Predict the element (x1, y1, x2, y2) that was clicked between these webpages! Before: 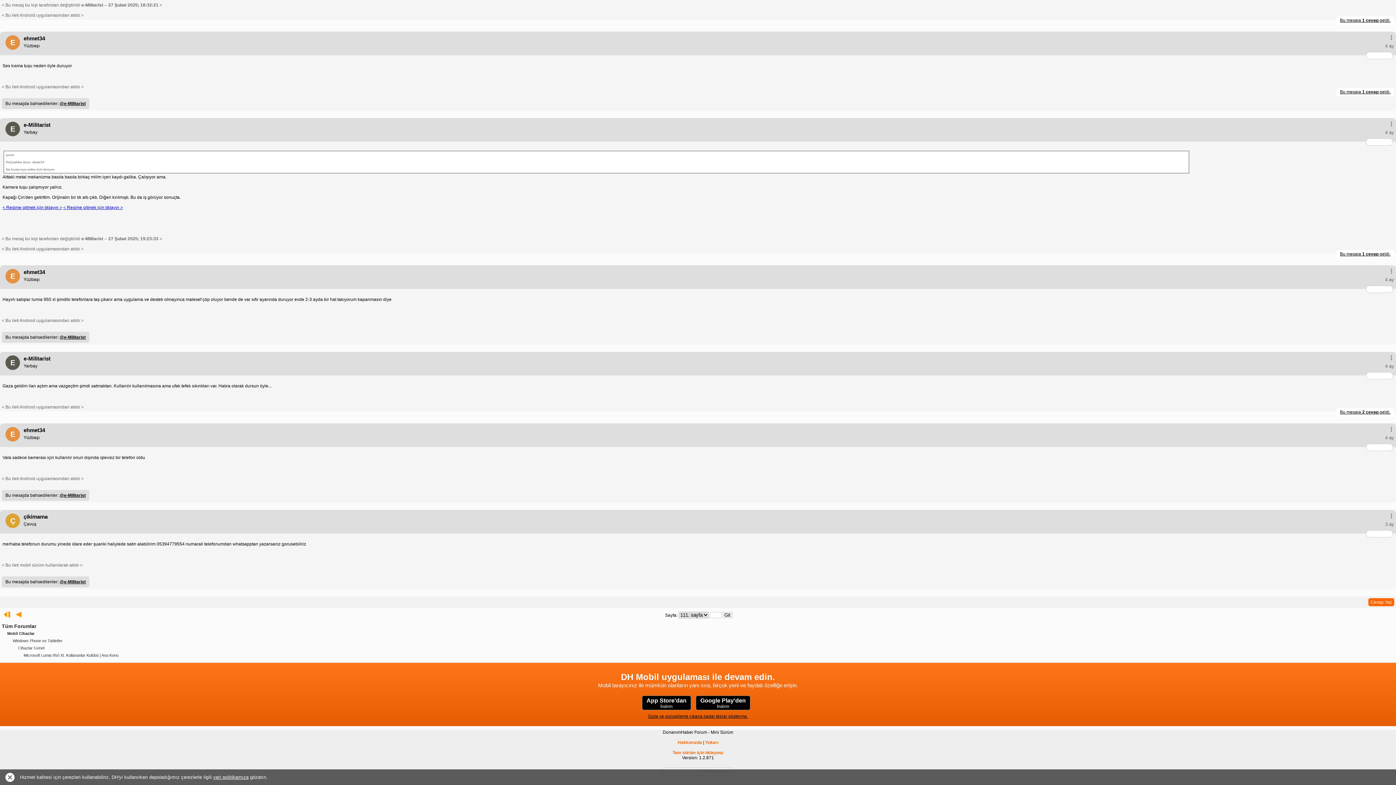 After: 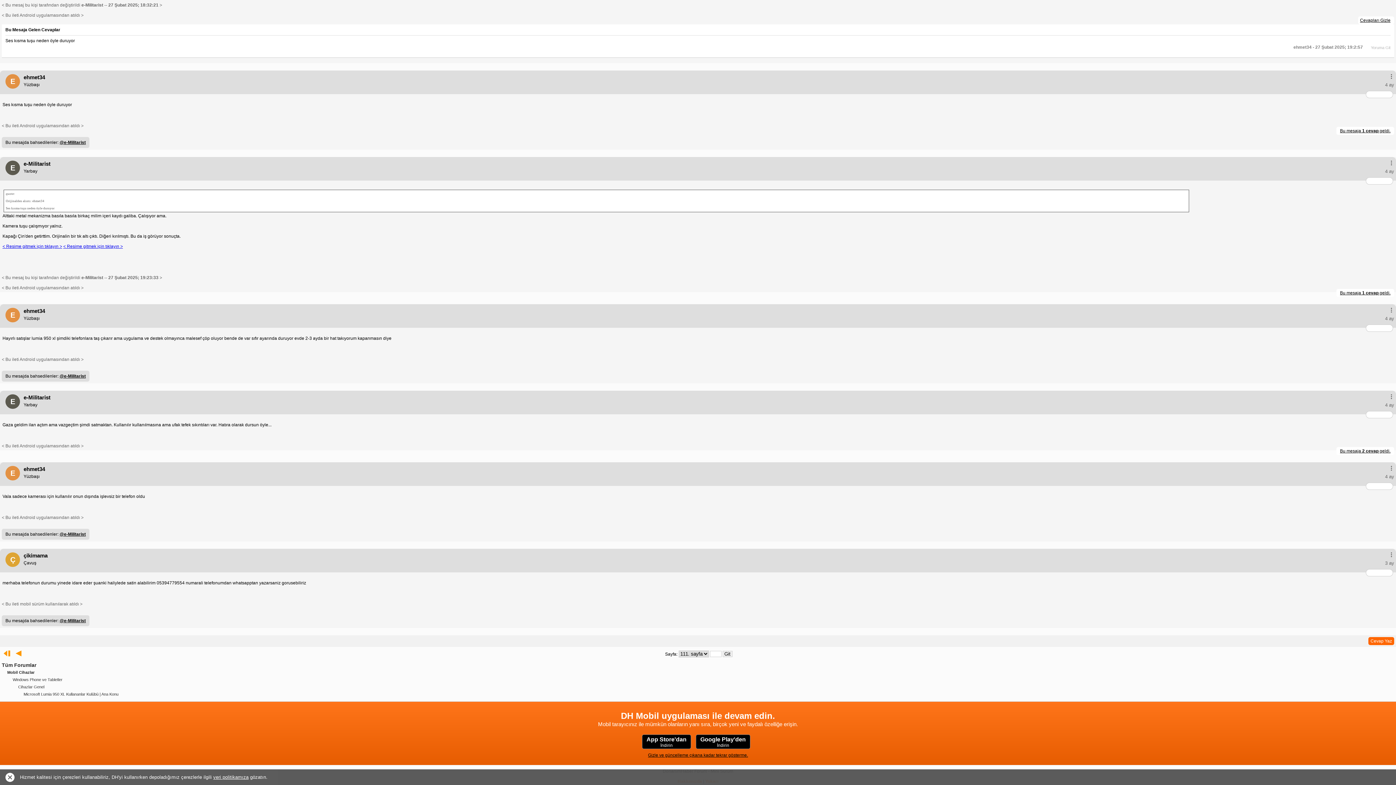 Action: bbox: (1336, 16, 1394, 24) label: Bu mesaja 1 cevap geldi.